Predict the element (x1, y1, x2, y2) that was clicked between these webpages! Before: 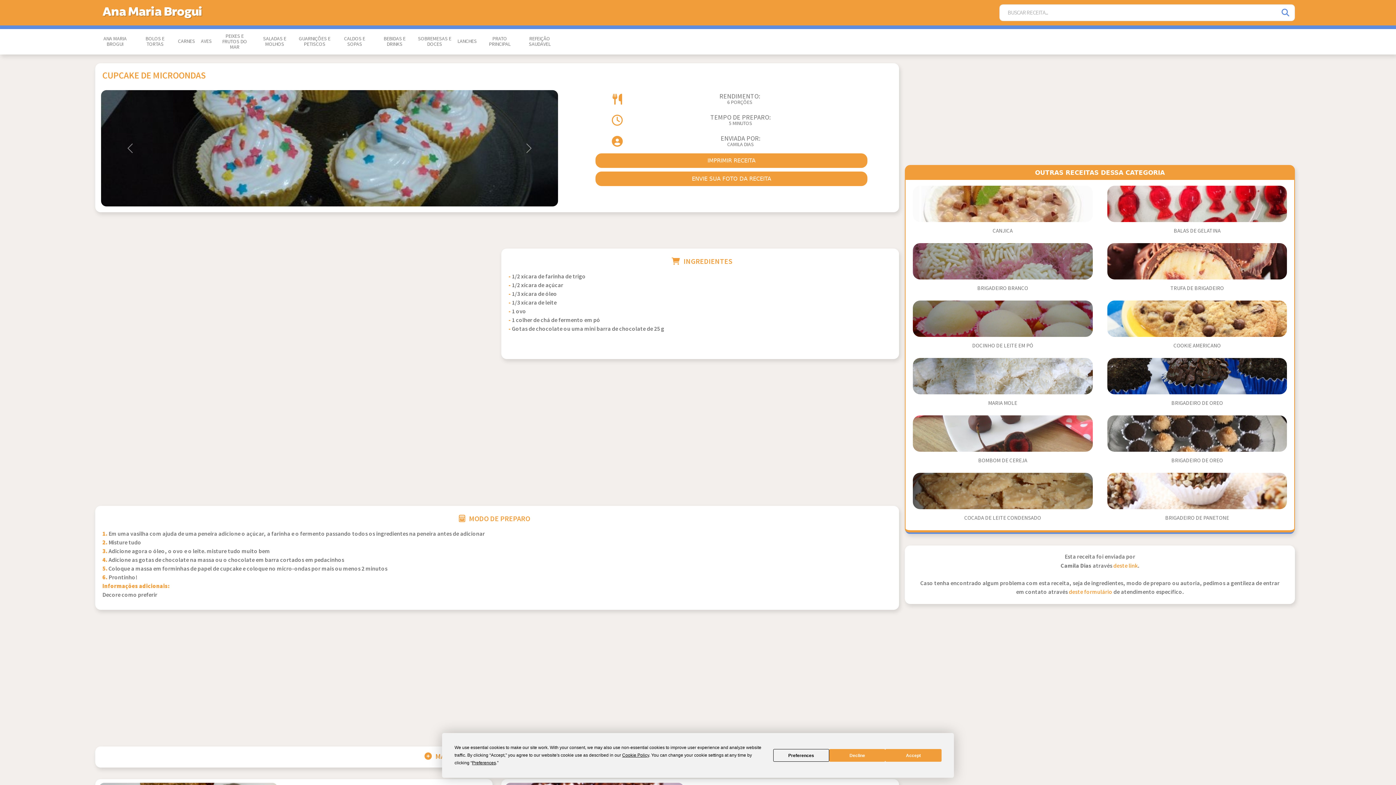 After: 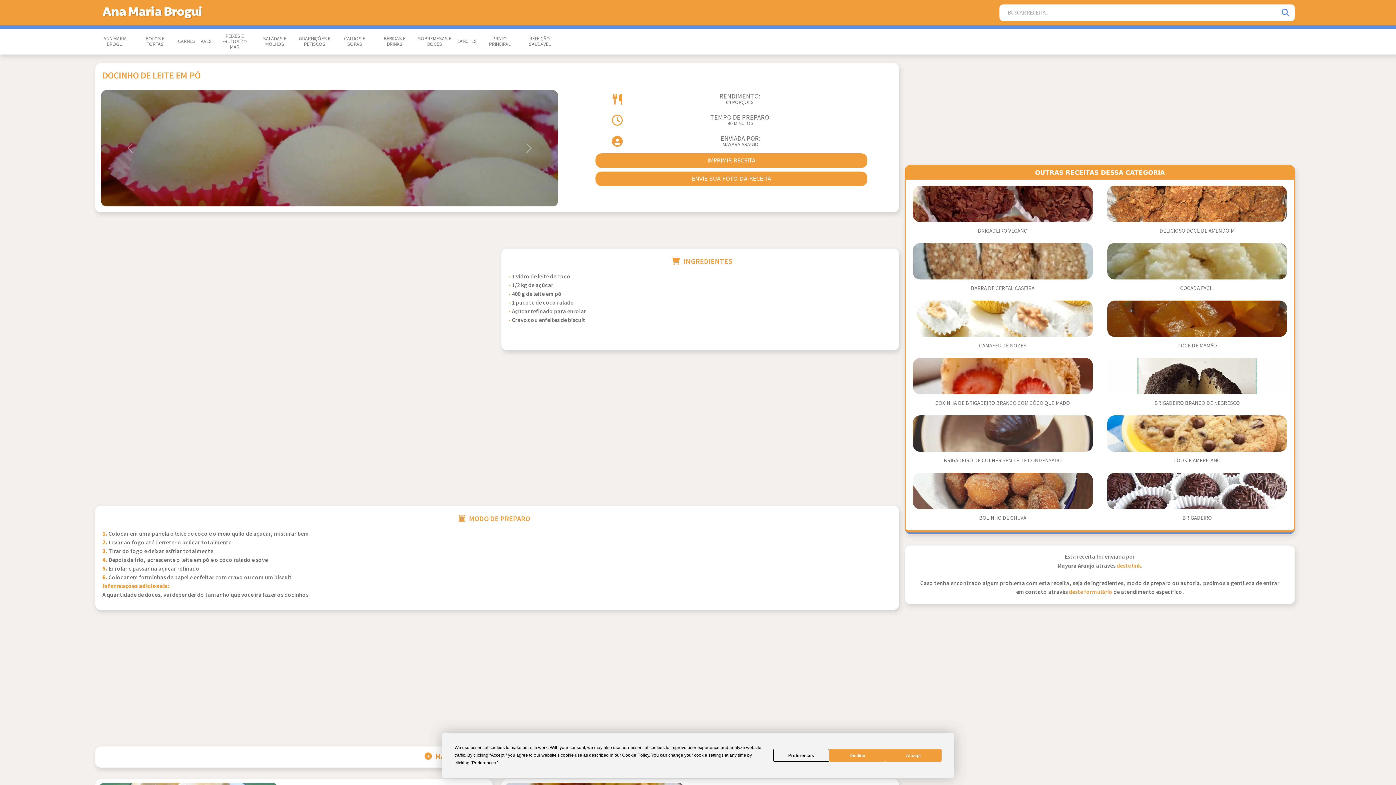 Action: bbox: (910, 297, 1095, 355) label: DOCINHO DE LEITE EM PÓ